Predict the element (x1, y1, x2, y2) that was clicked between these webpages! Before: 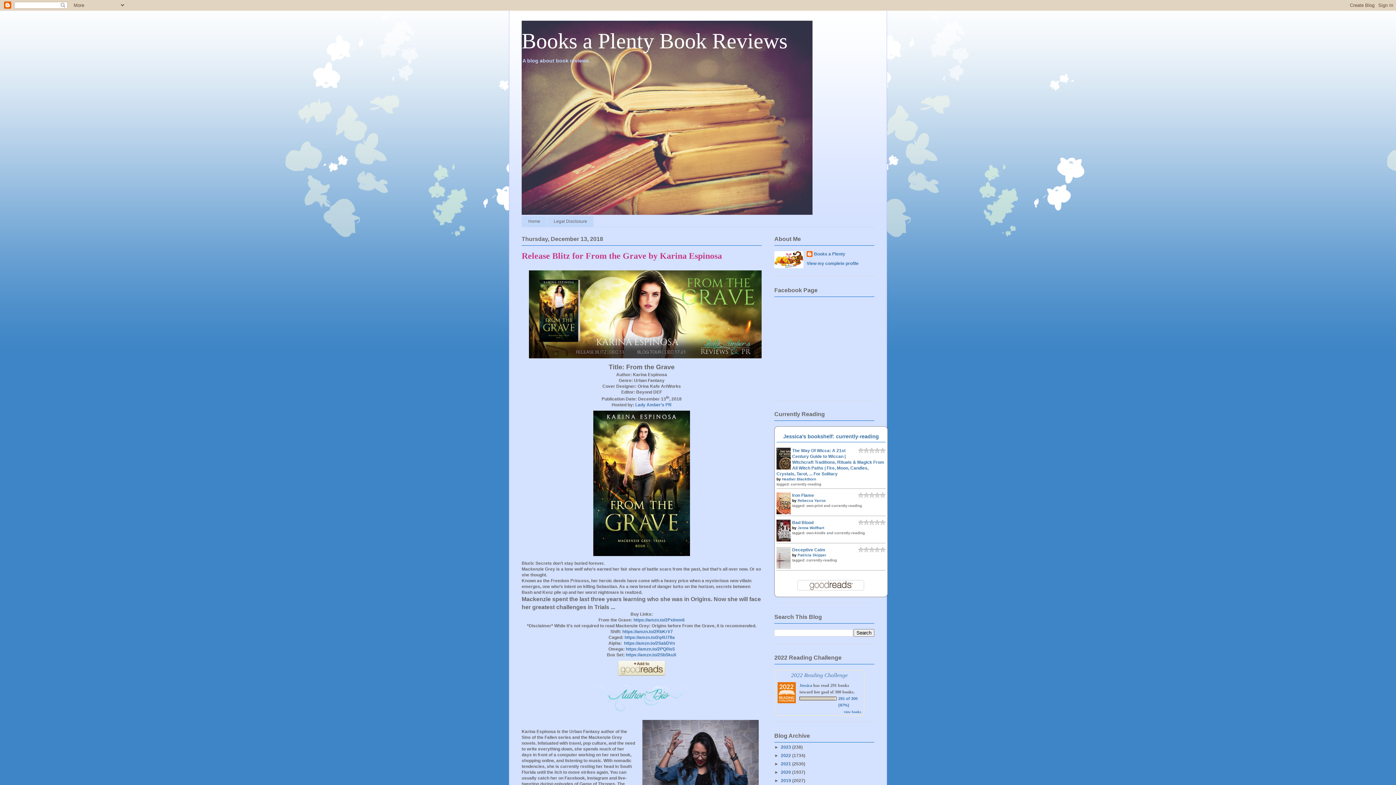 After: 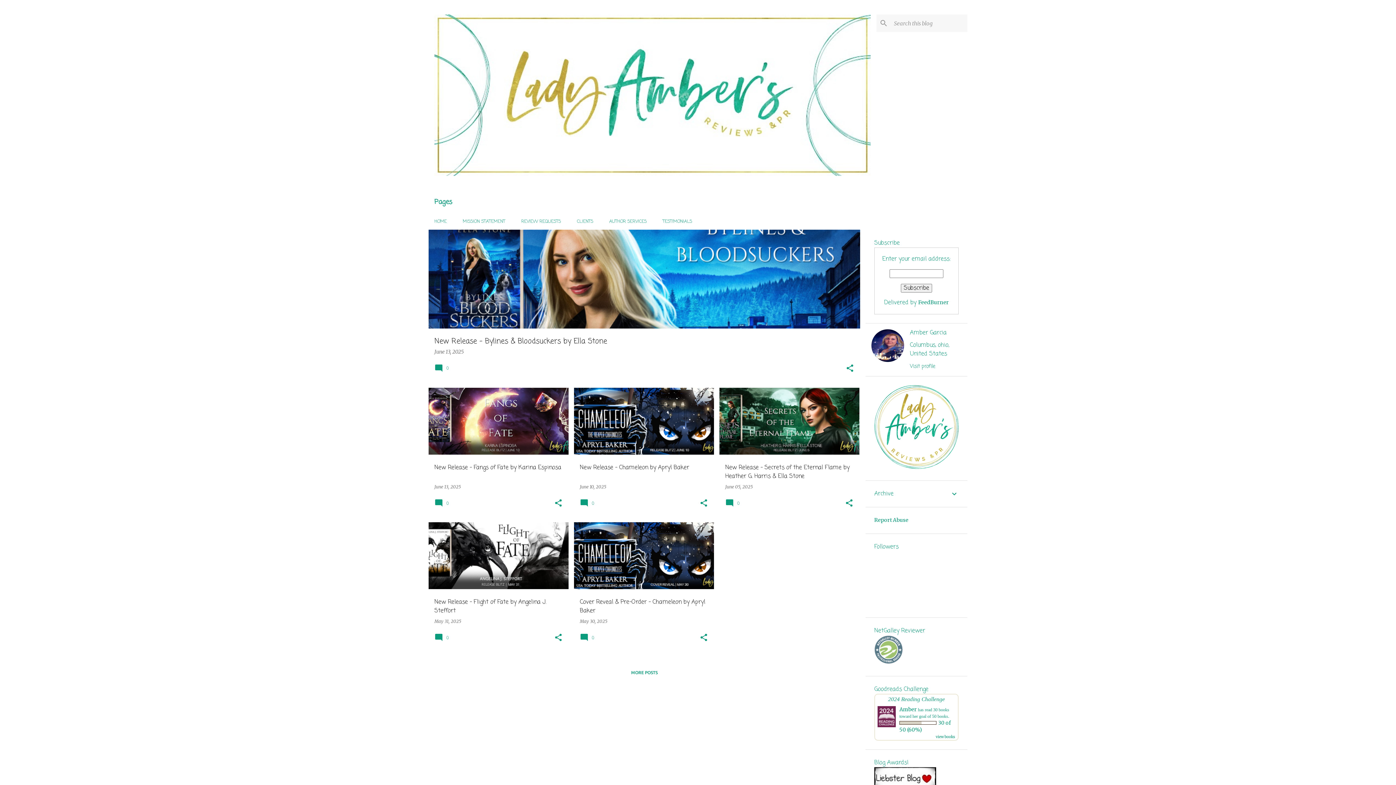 Action: label: Lady Amber’s PR bbox: (635, 402, 671, 407)